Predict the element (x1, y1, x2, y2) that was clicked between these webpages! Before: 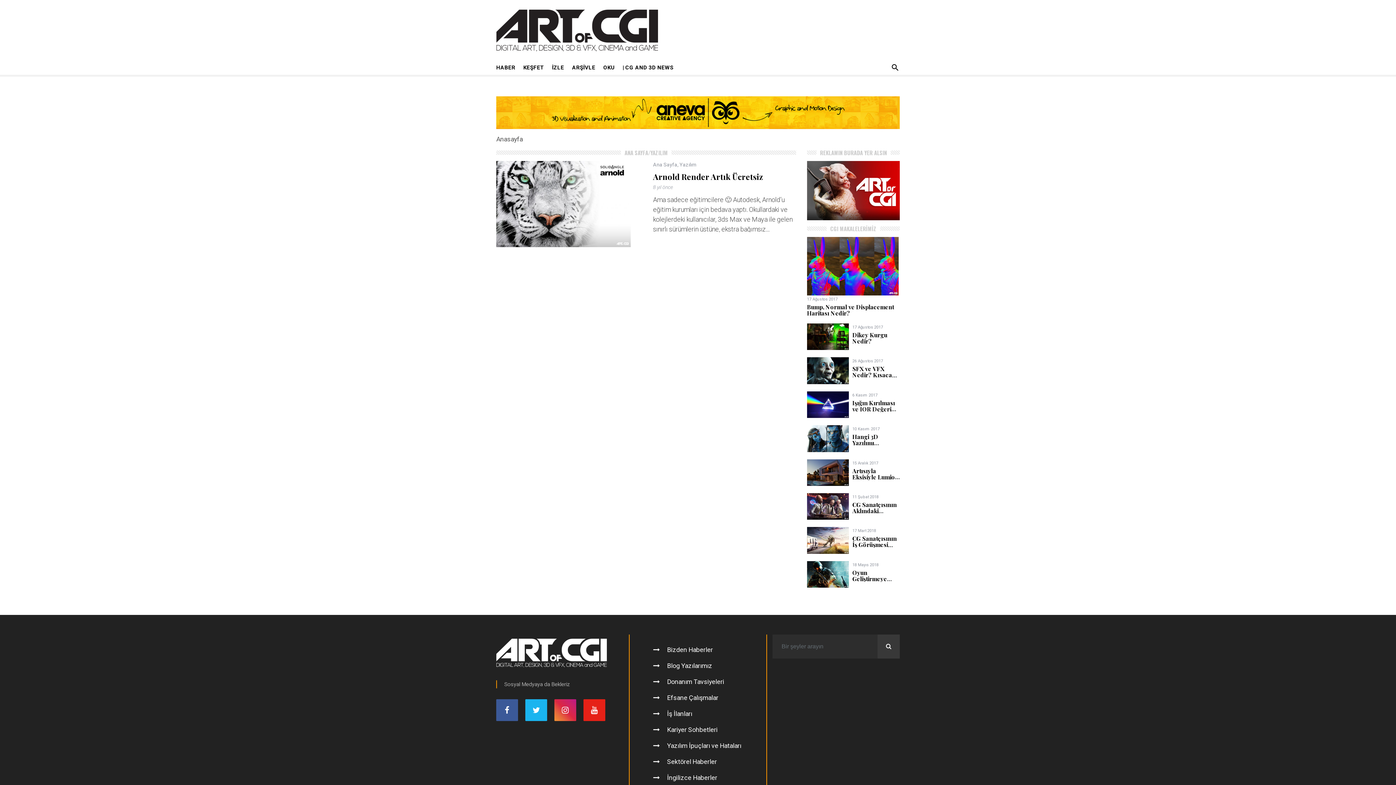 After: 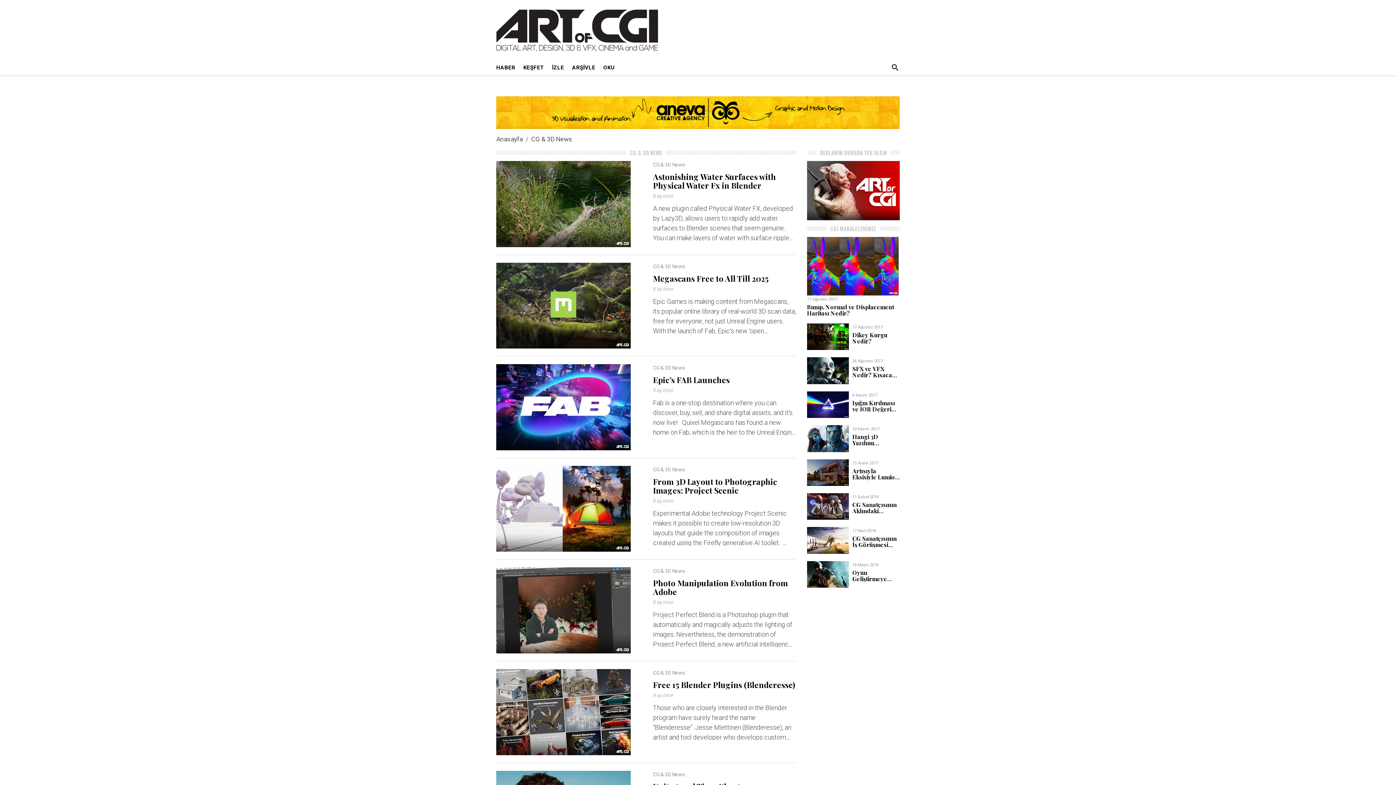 Action: label: | CG AND 3D NEWS bbox: (618, 60, 677, 74)